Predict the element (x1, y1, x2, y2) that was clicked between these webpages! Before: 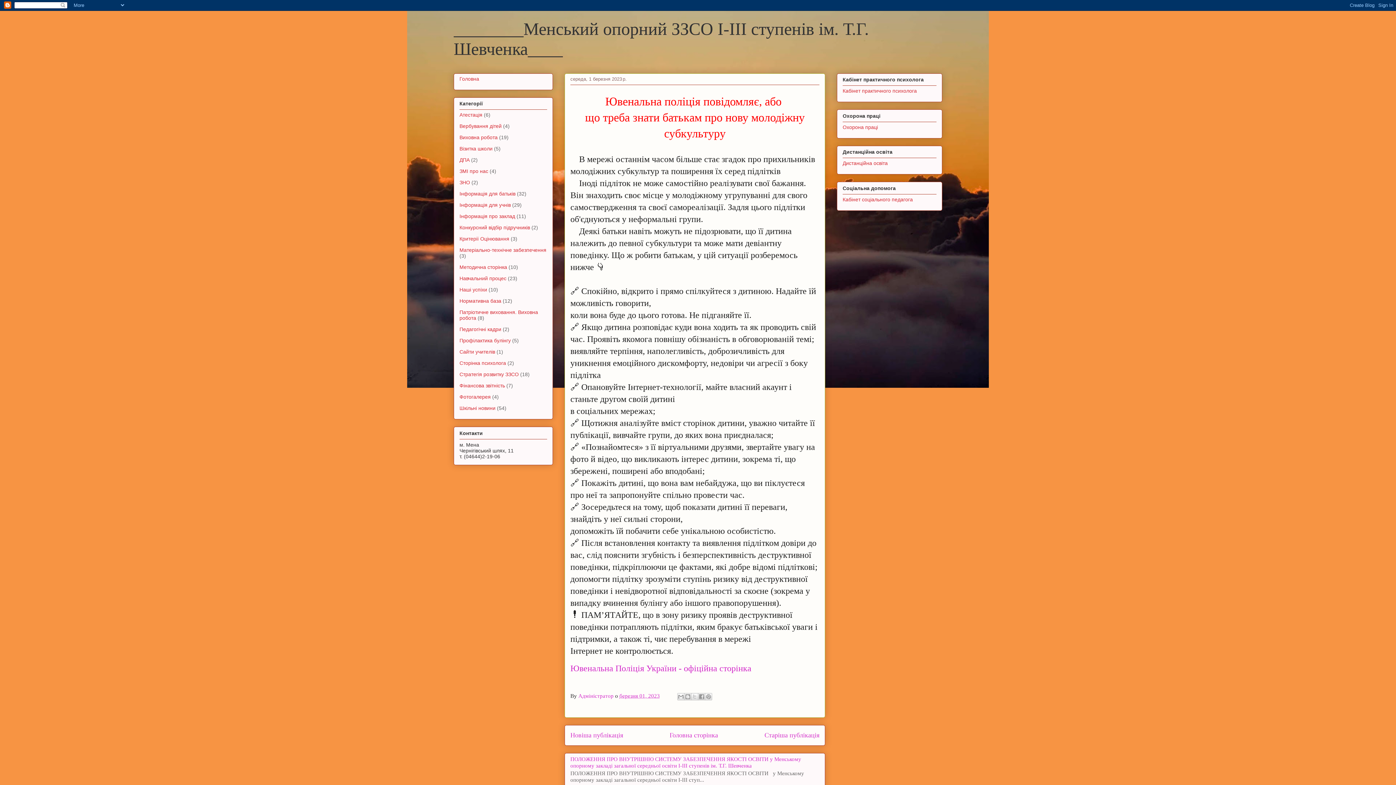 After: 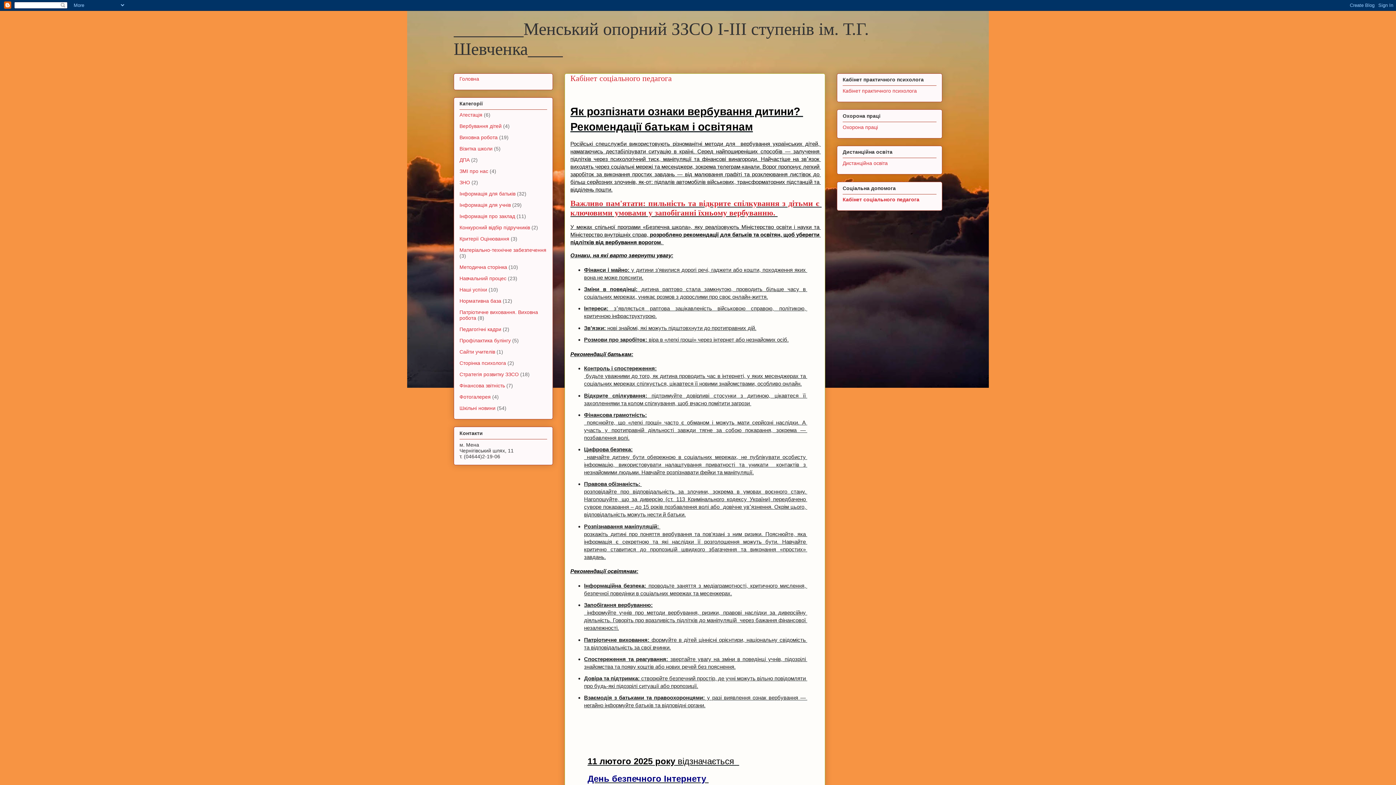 Action: bbox: (842, 196, 913, 202) label: Кабінет соціального педагога